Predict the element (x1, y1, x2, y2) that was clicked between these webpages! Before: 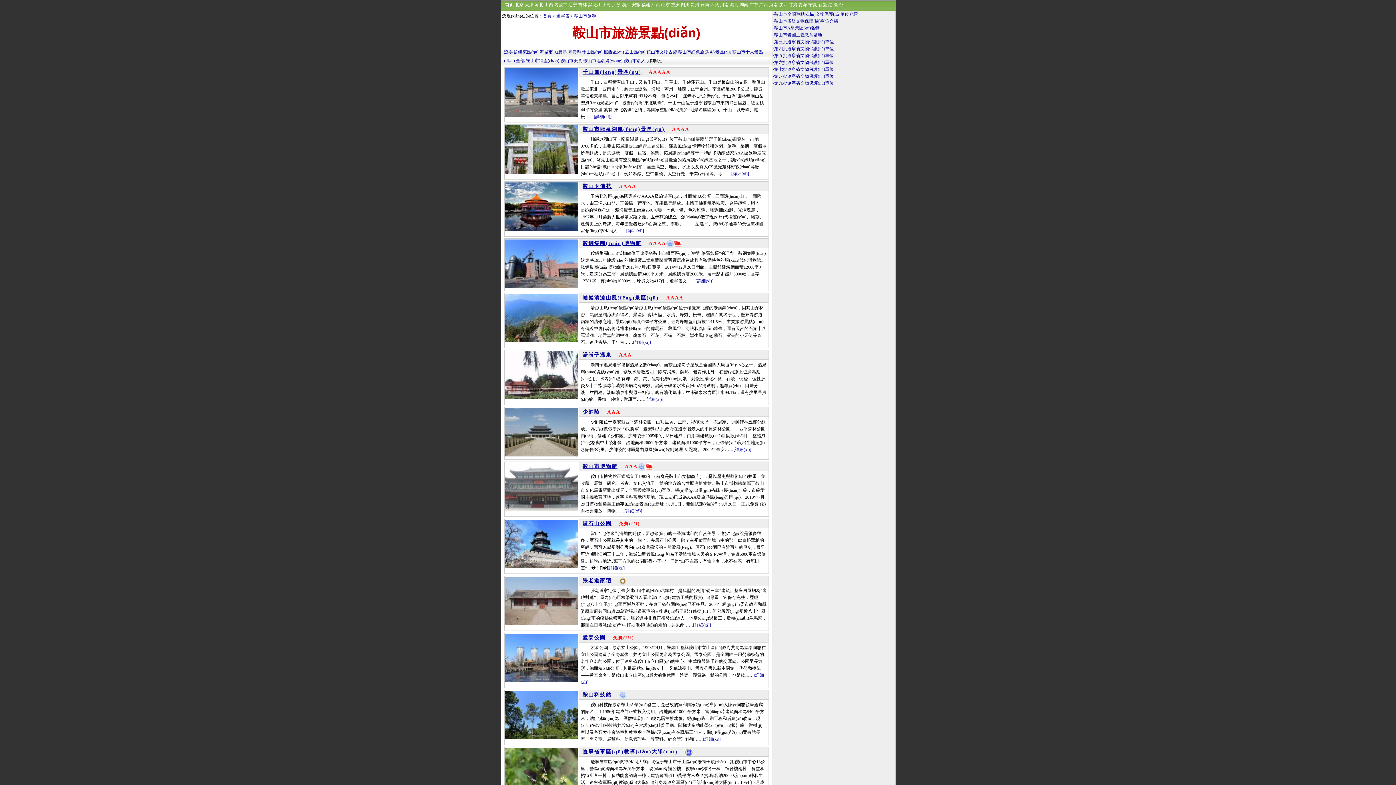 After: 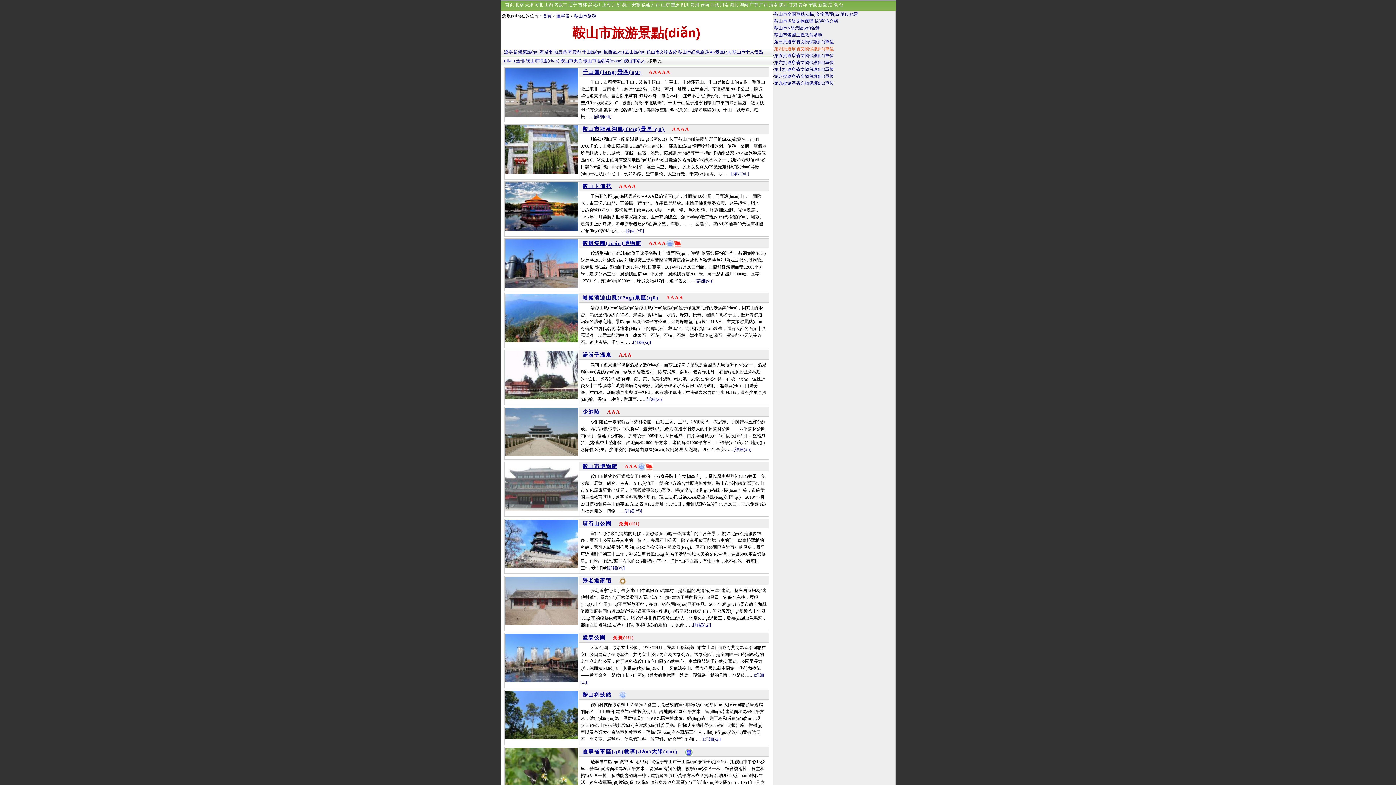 Action: bbox: (774, 46, 834, 51) label: 第四批遼寧省文物保護(hù)單位